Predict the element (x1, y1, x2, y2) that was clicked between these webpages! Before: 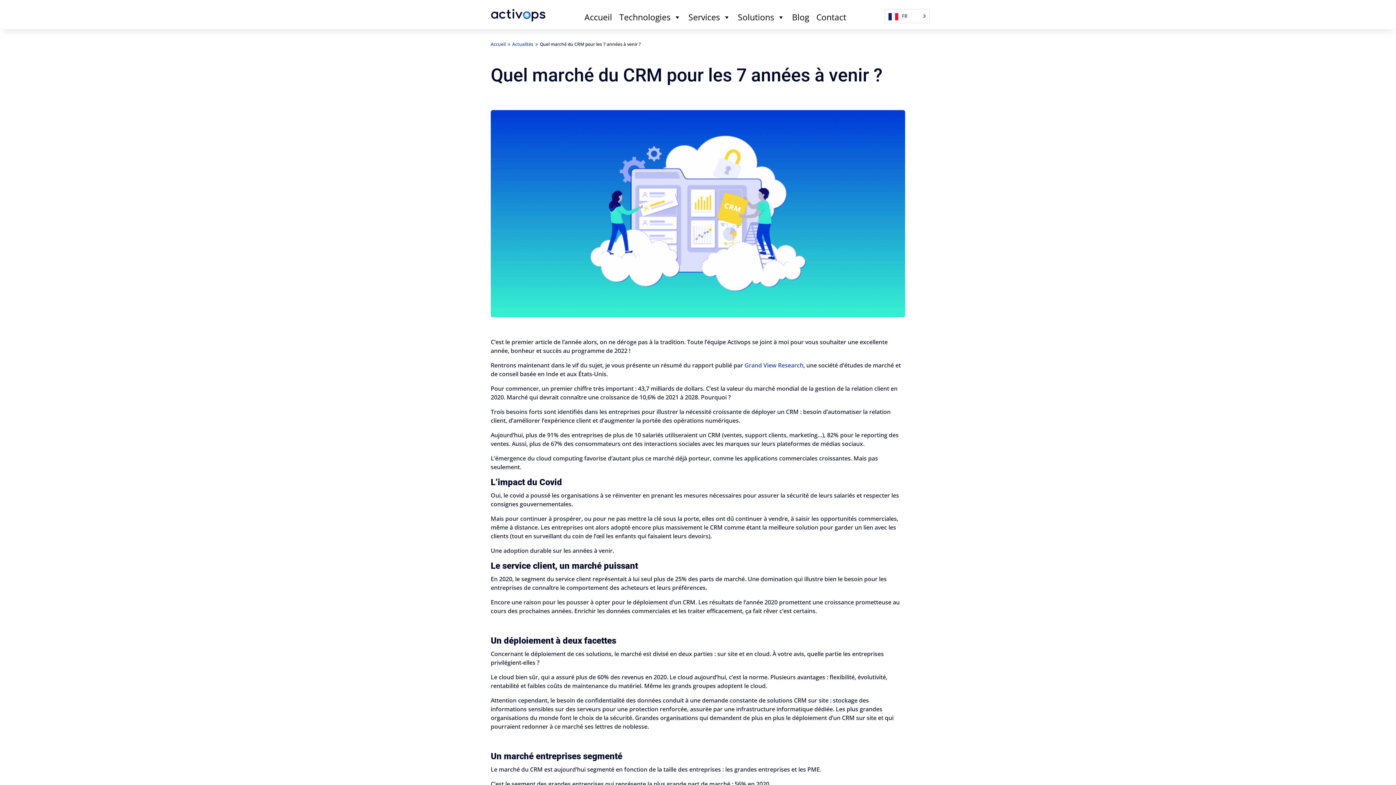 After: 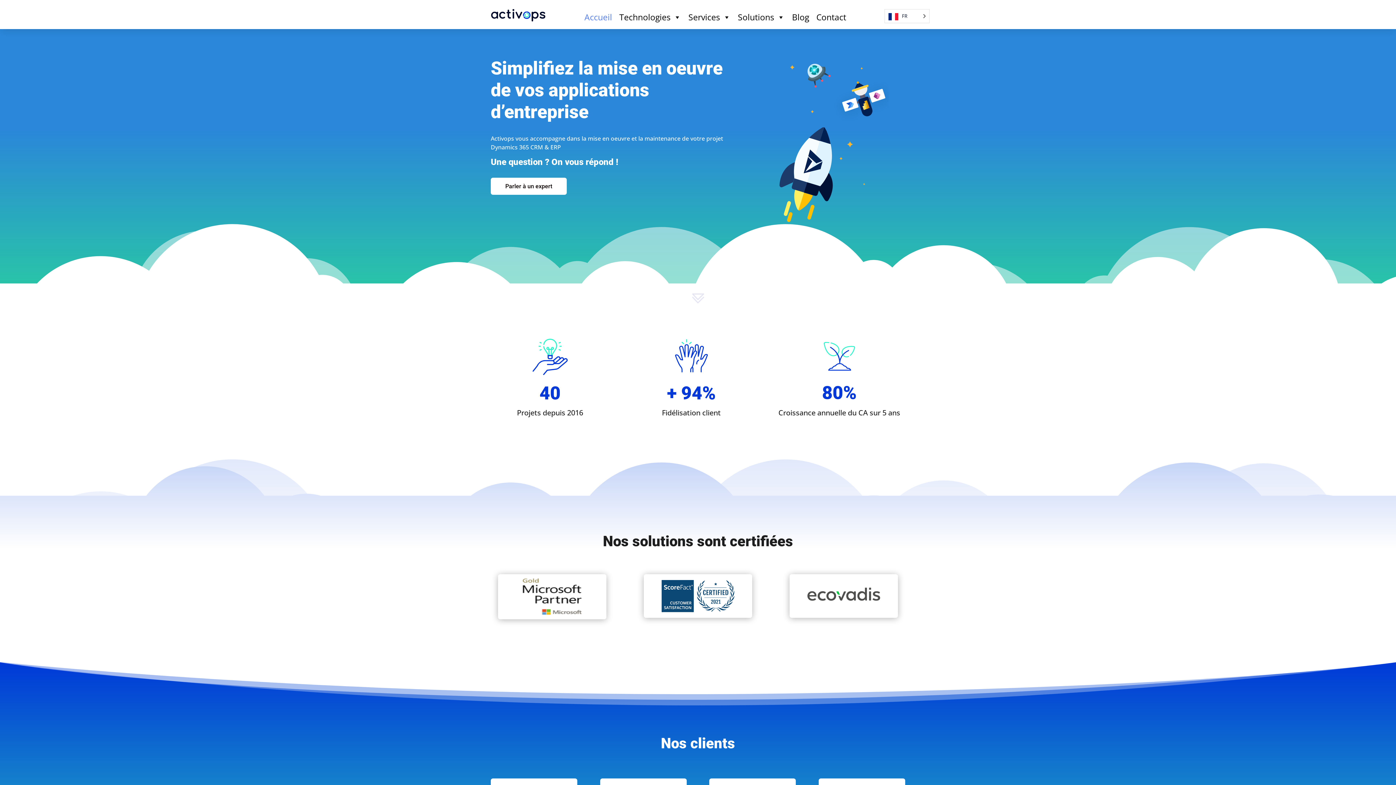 Action: bbox: (490, 9, 546, 21)